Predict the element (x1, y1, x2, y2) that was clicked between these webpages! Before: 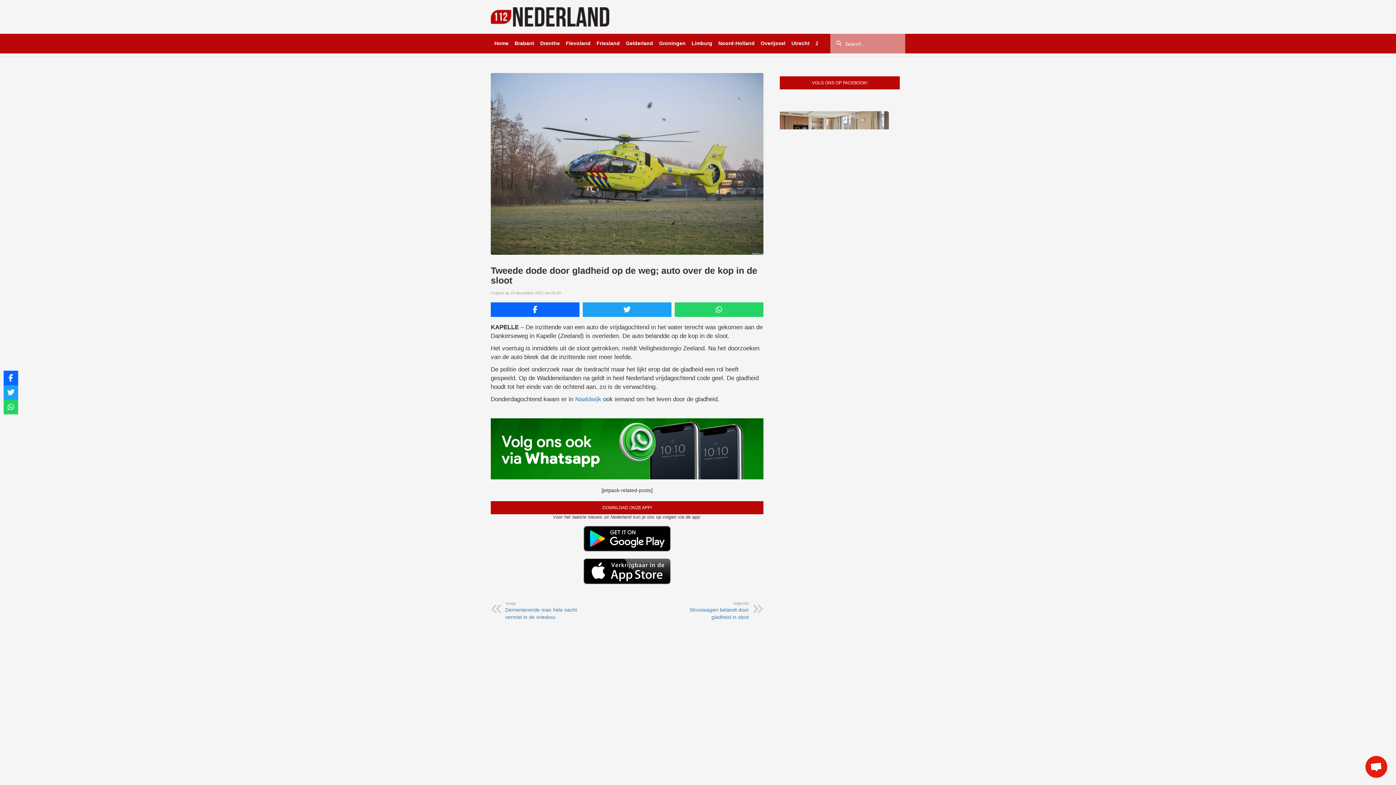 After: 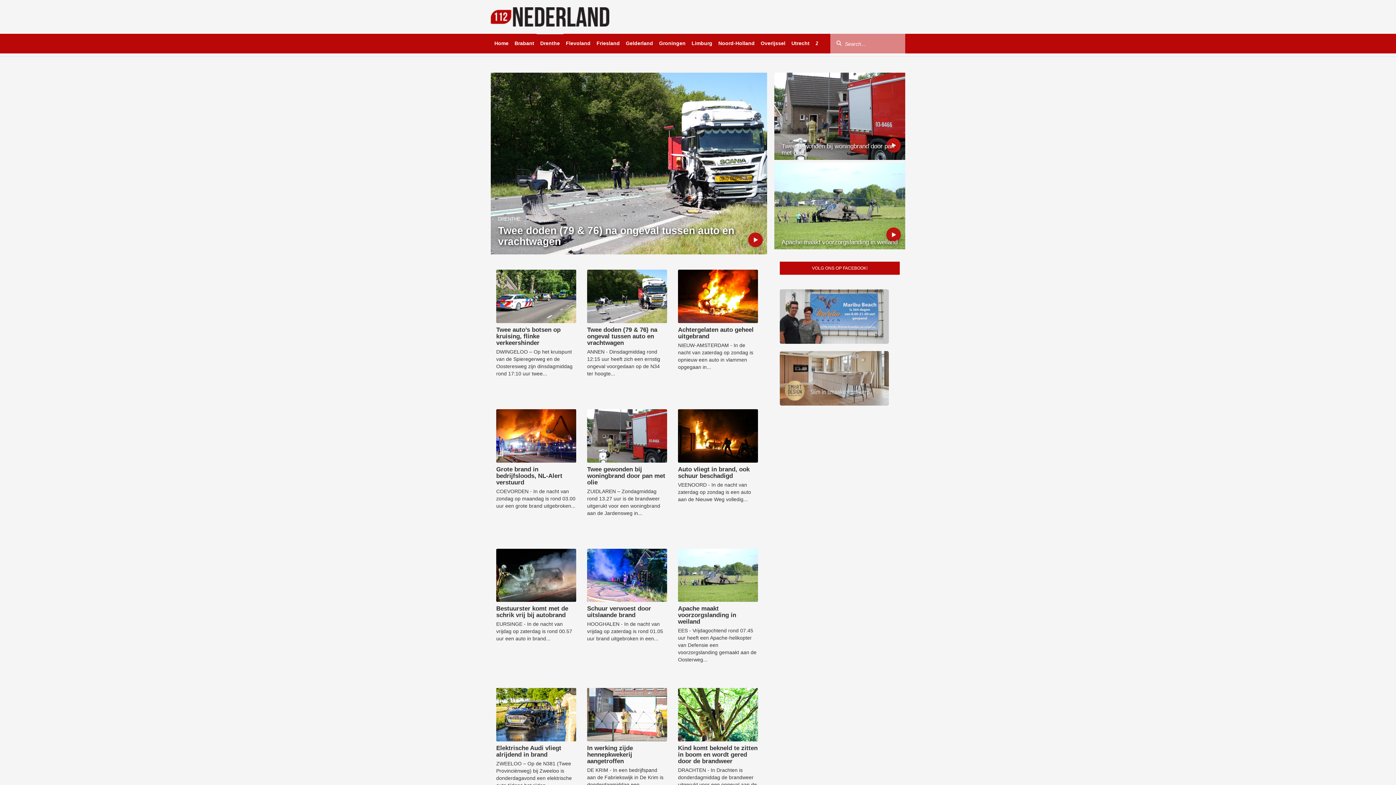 Action: bbox: (536, 33, 563, 53) label: Drenthe